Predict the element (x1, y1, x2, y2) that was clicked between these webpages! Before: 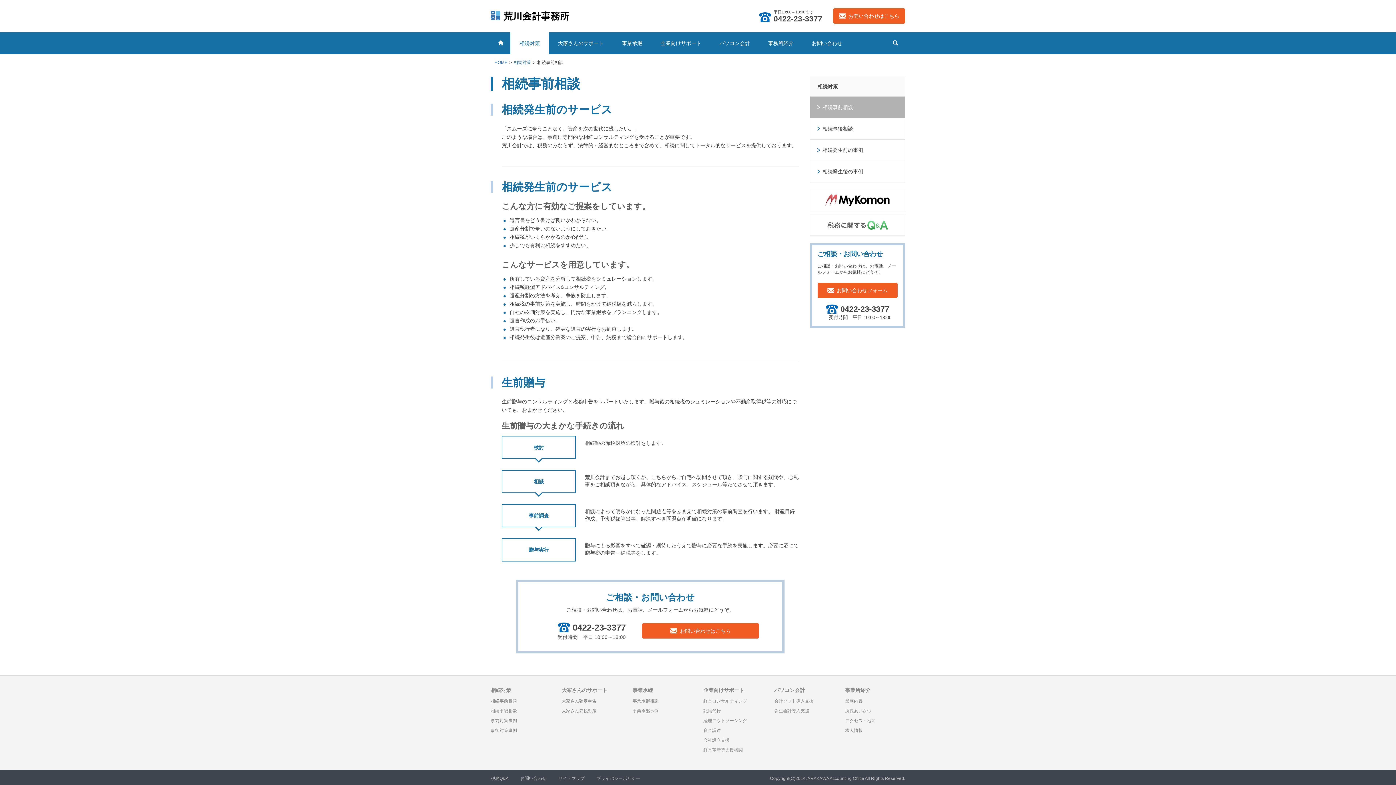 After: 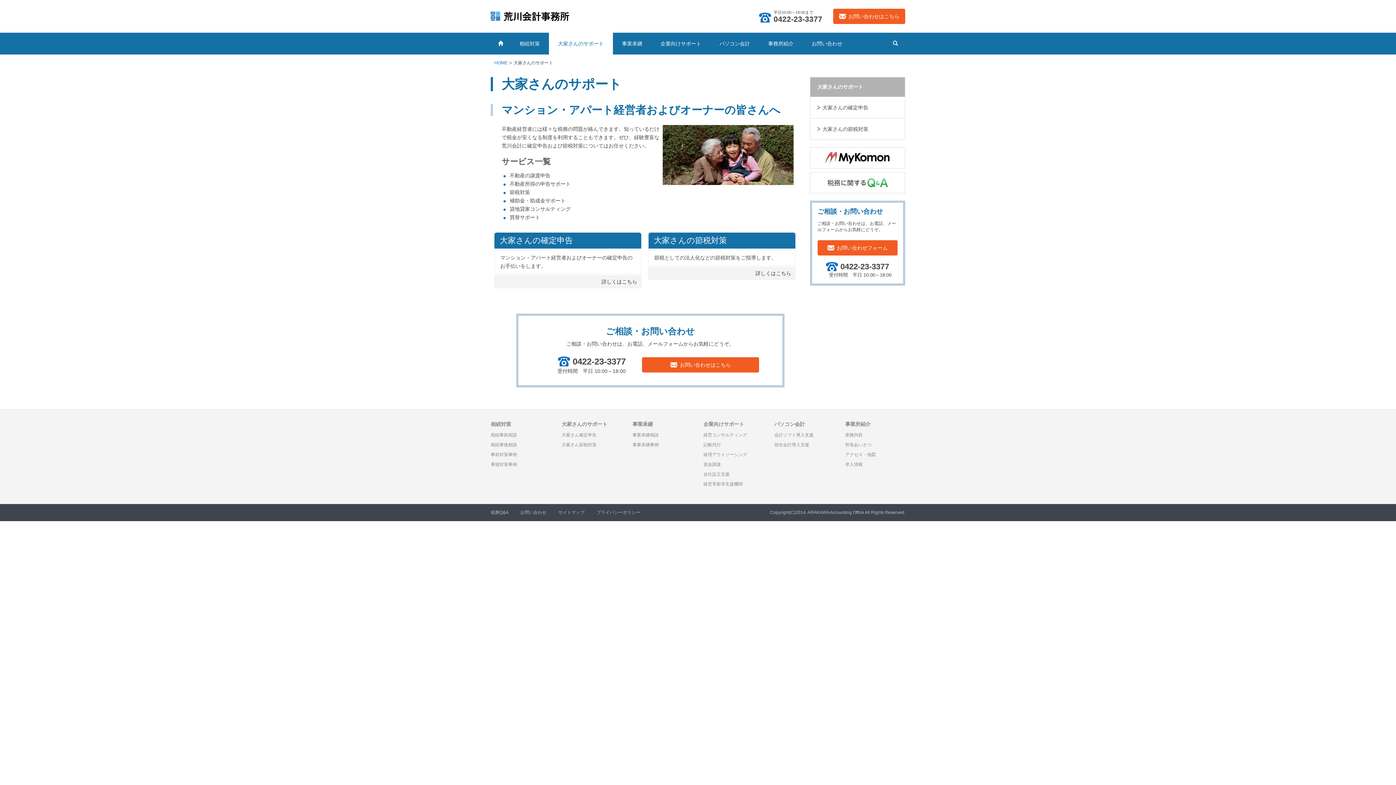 Action: bbox: (549, 32, 613, 54) label: 大家さんのサポート